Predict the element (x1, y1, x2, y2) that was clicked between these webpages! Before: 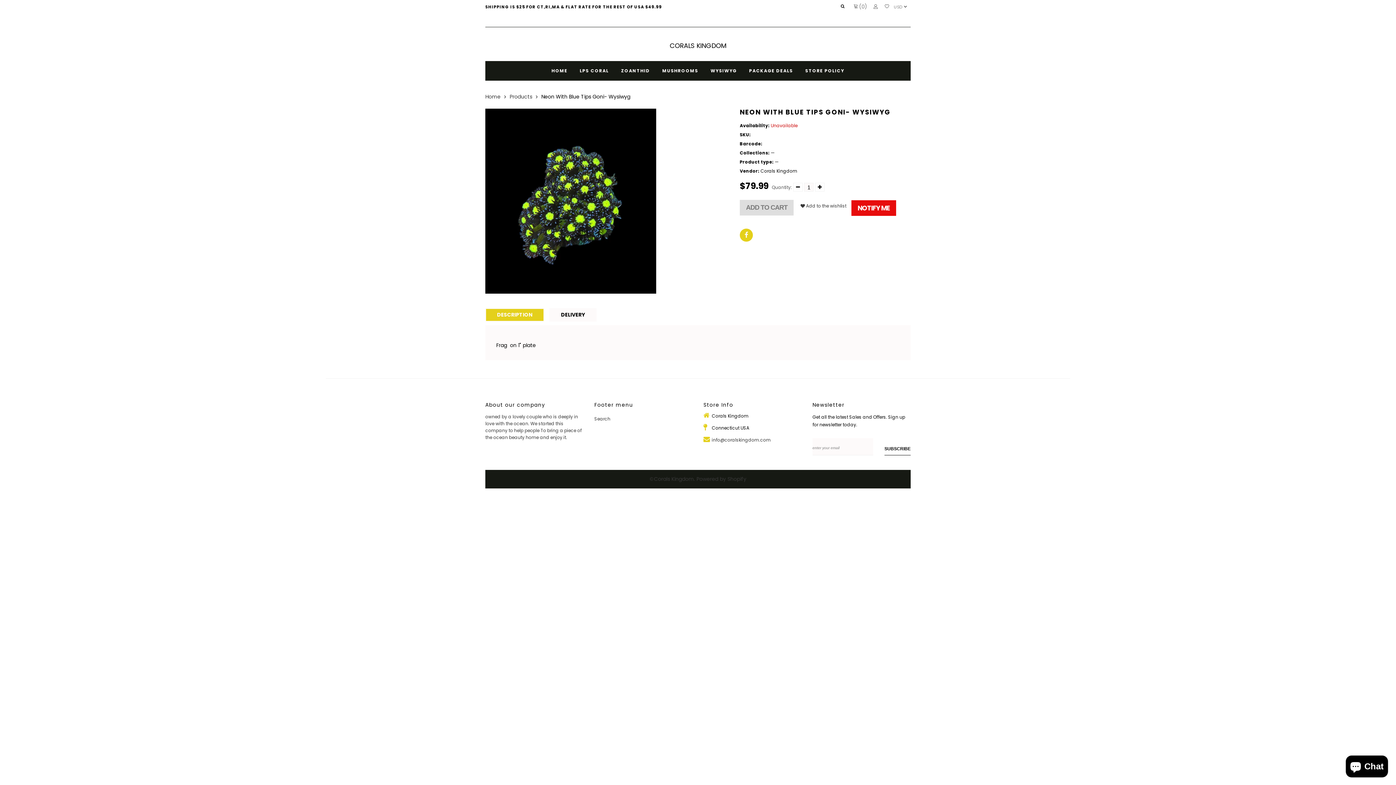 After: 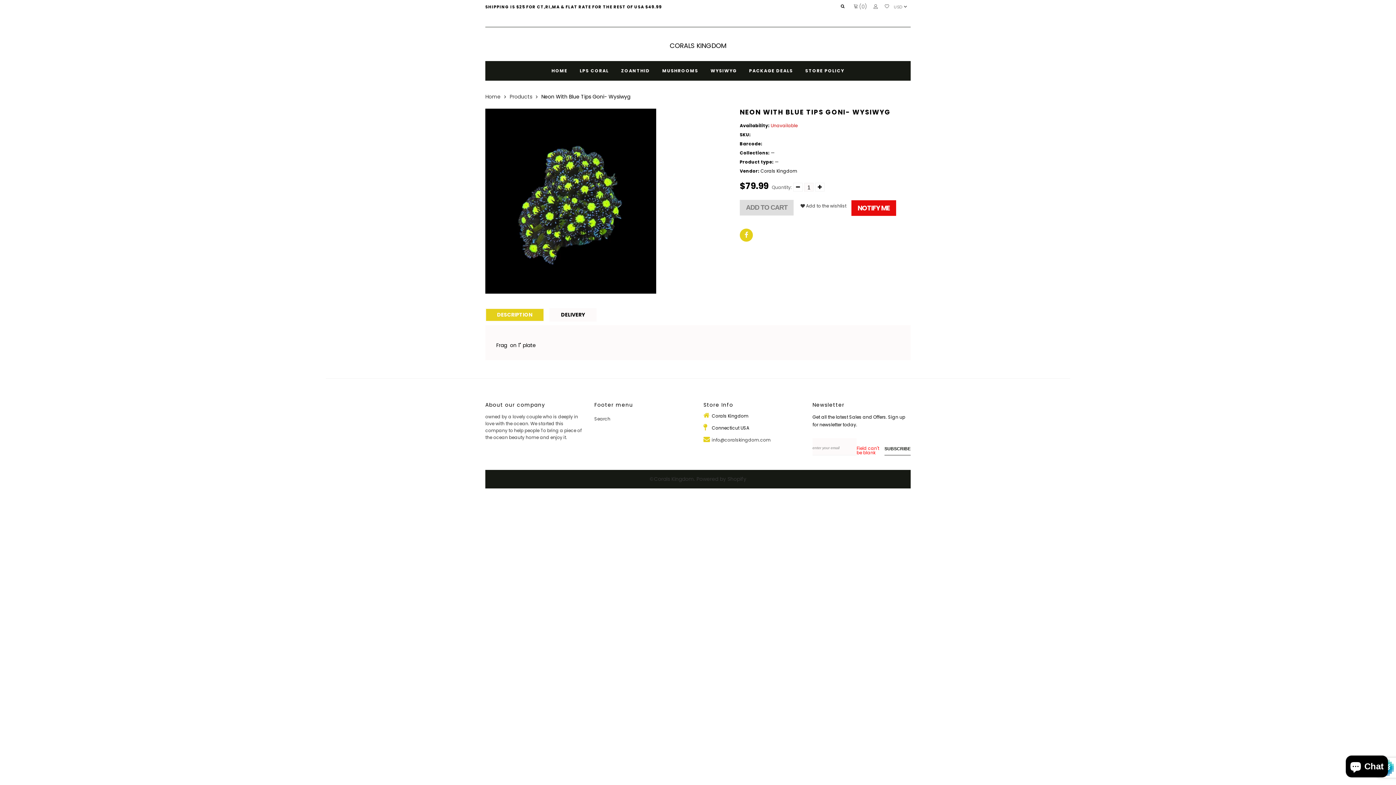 Action: label: SUBSCRIBE bbox: (884, 443, 910, 455)